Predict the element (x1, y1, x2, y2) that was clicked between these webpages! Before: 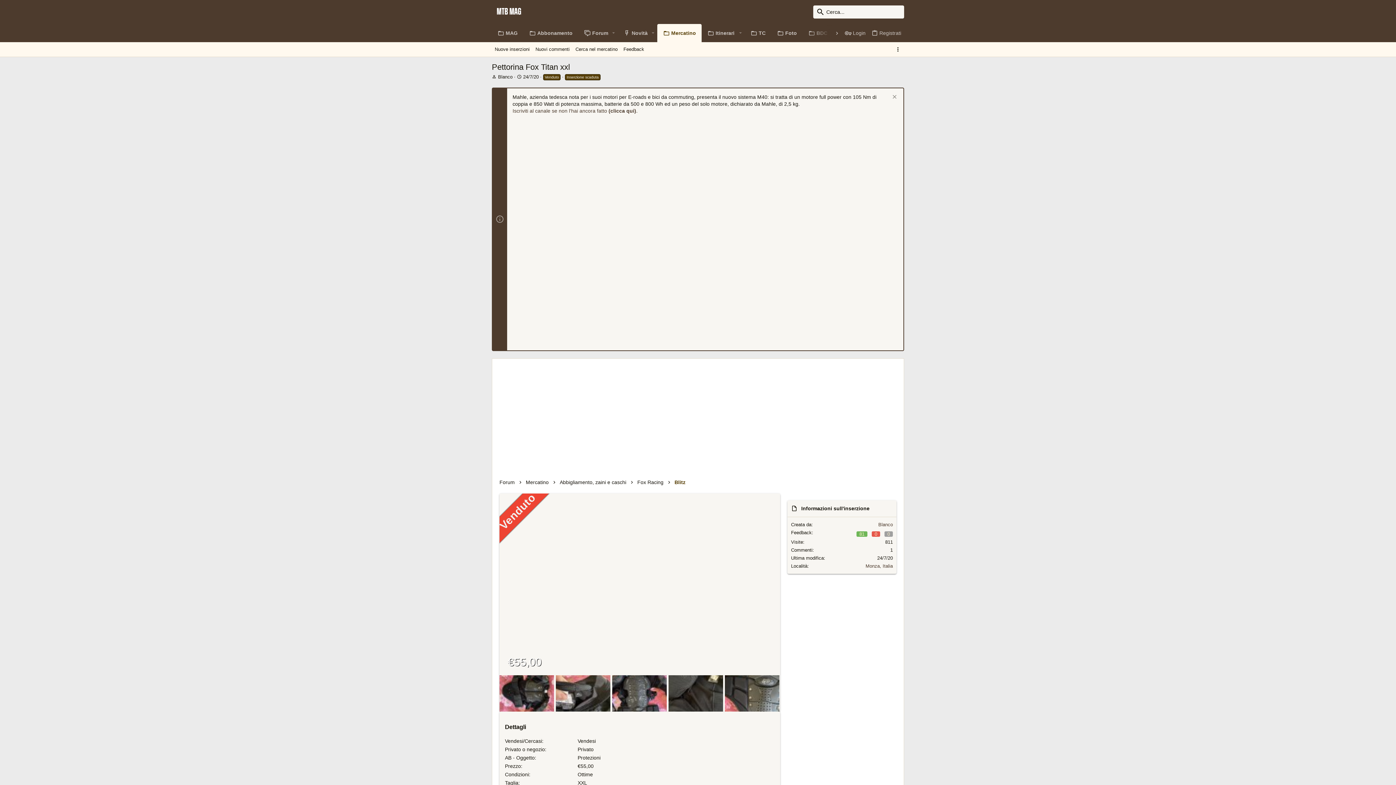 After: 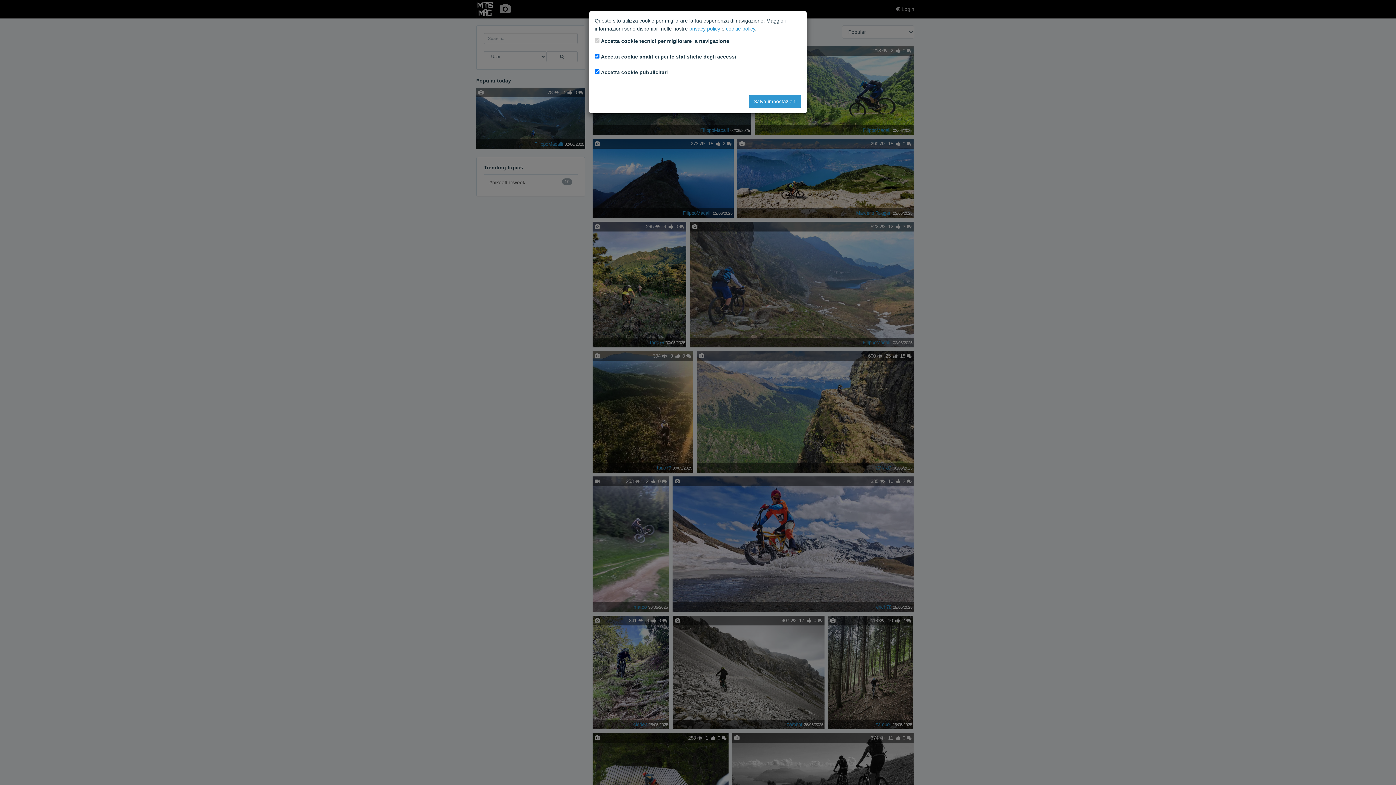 Action: label: Foto bbox: (771, 24, 802, 42)